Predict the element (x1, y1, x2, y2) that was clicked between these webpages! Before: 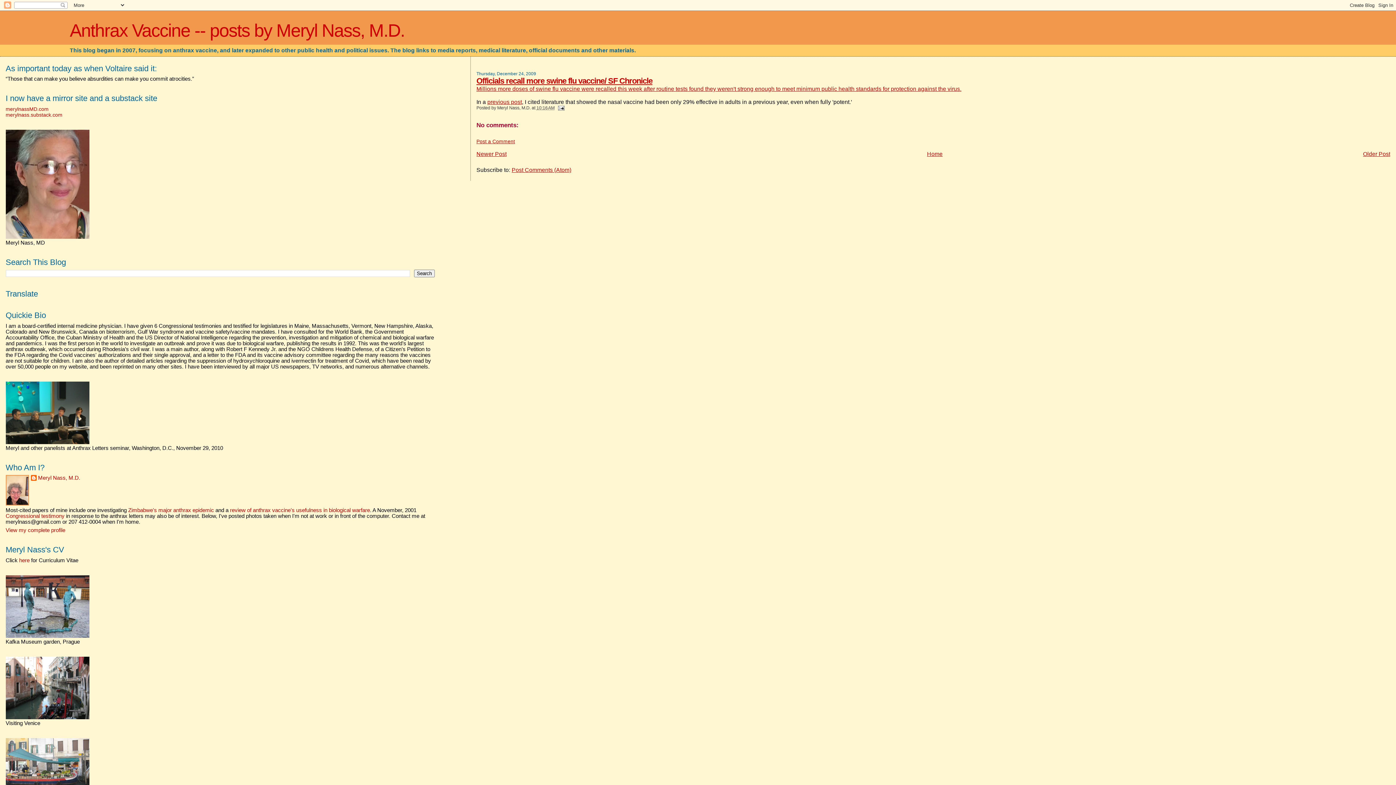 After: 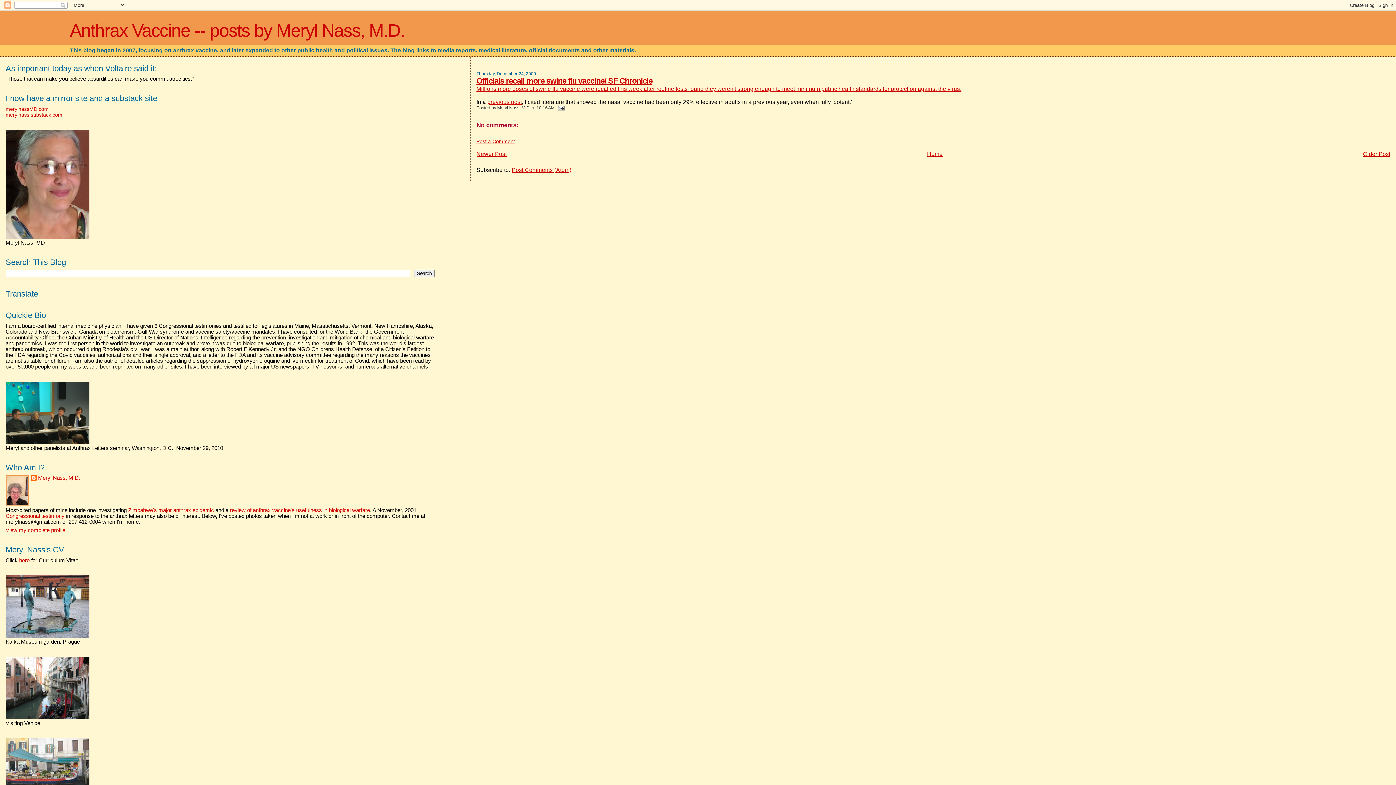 Action: bbox: (511, 166, 571, 173) label: Post Comments (Atom)